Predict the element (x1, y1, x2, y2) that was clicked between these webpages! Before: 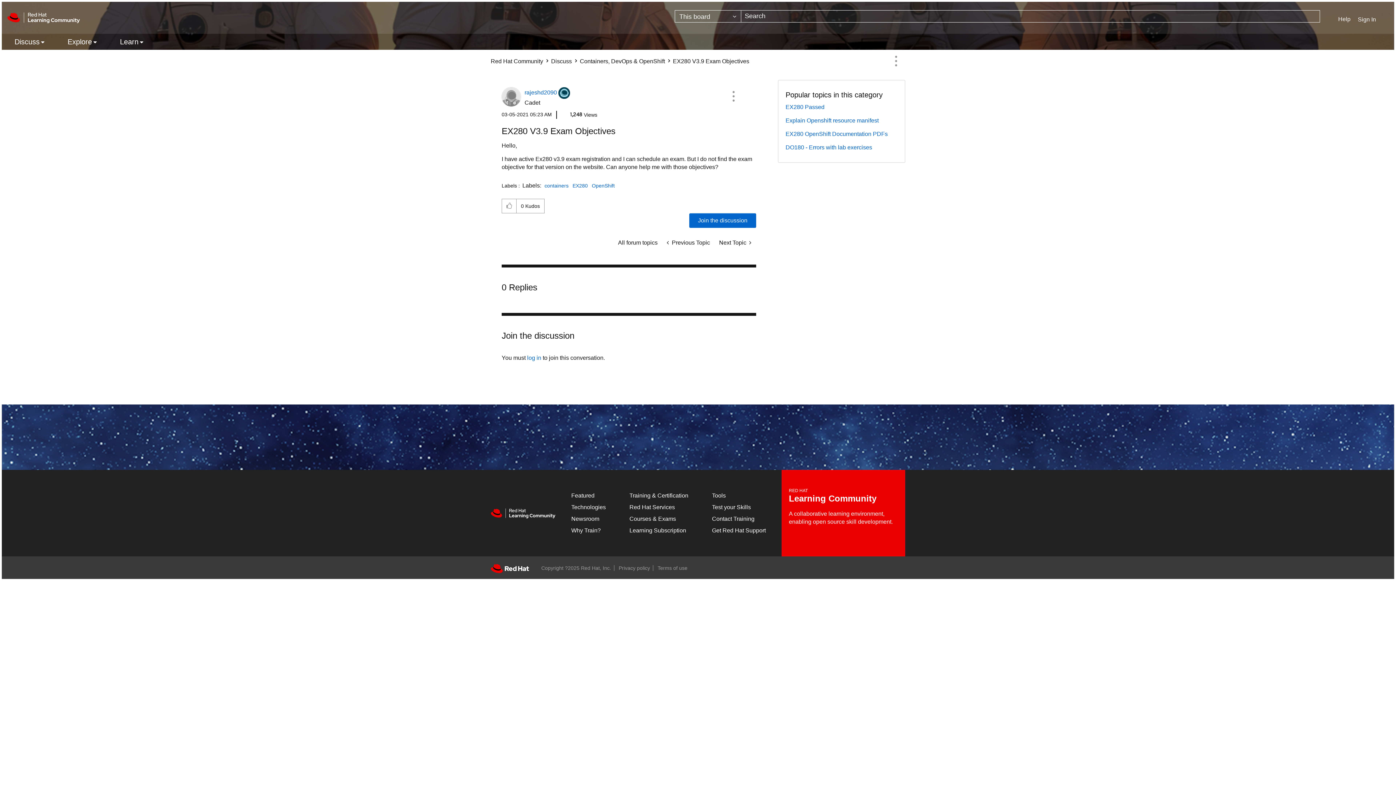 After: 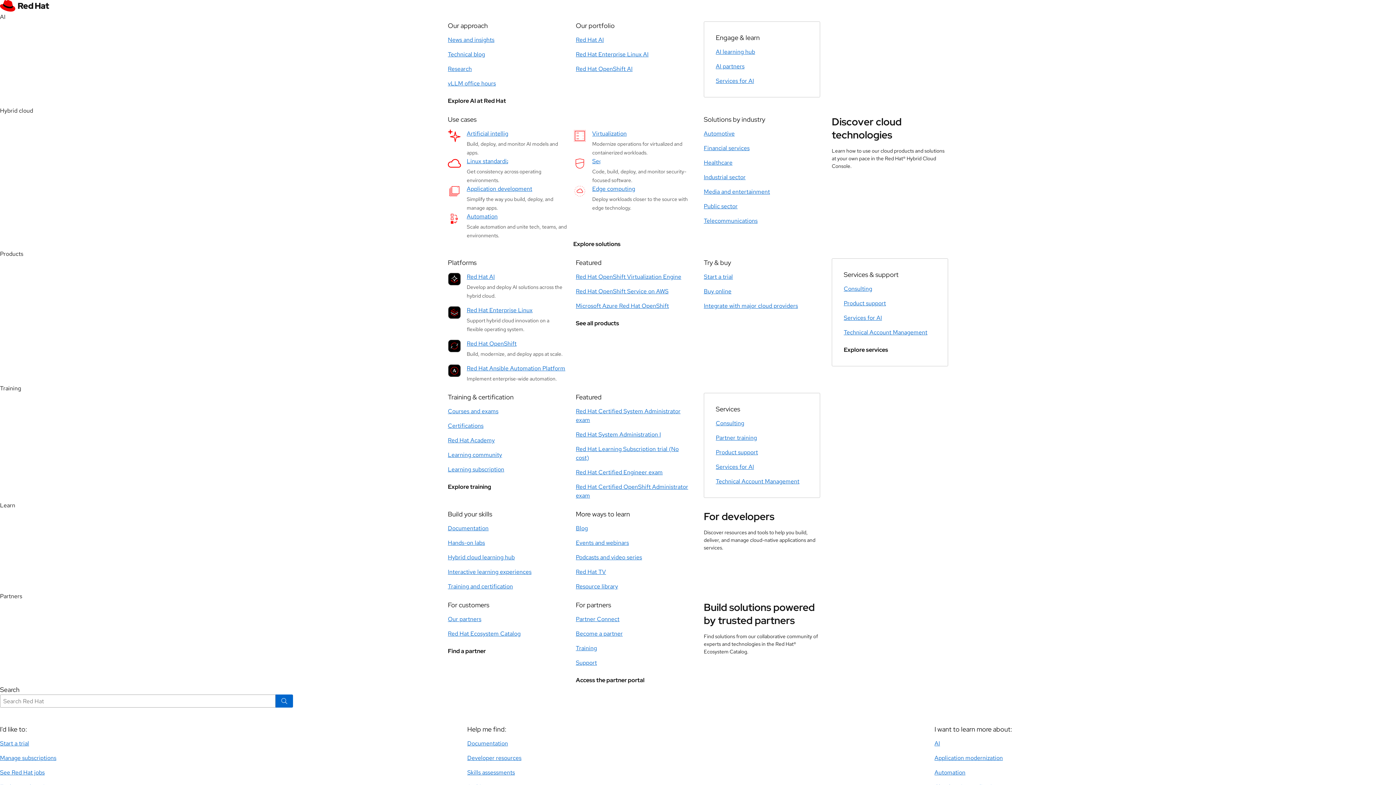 Action: label: Get Started bbox: (629, 504, 675, 510)